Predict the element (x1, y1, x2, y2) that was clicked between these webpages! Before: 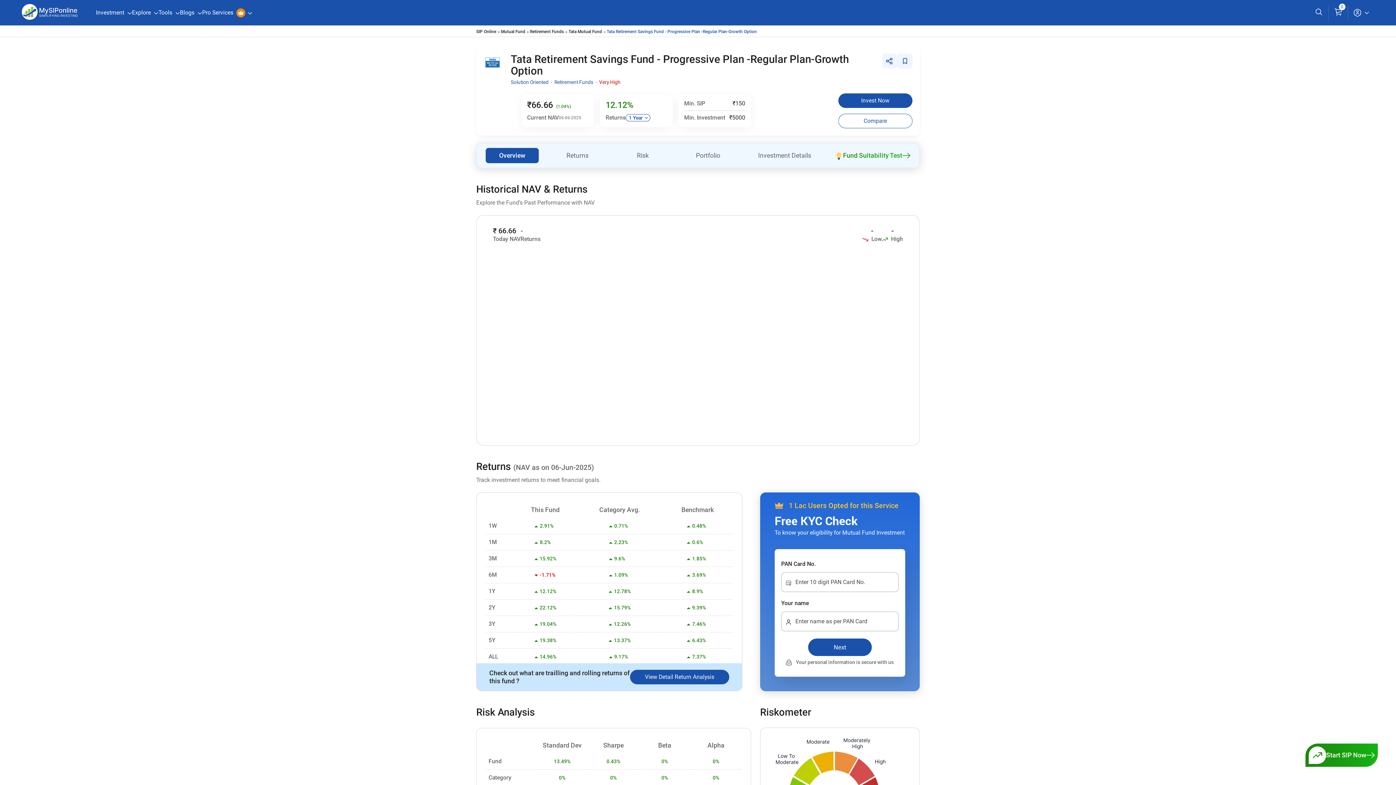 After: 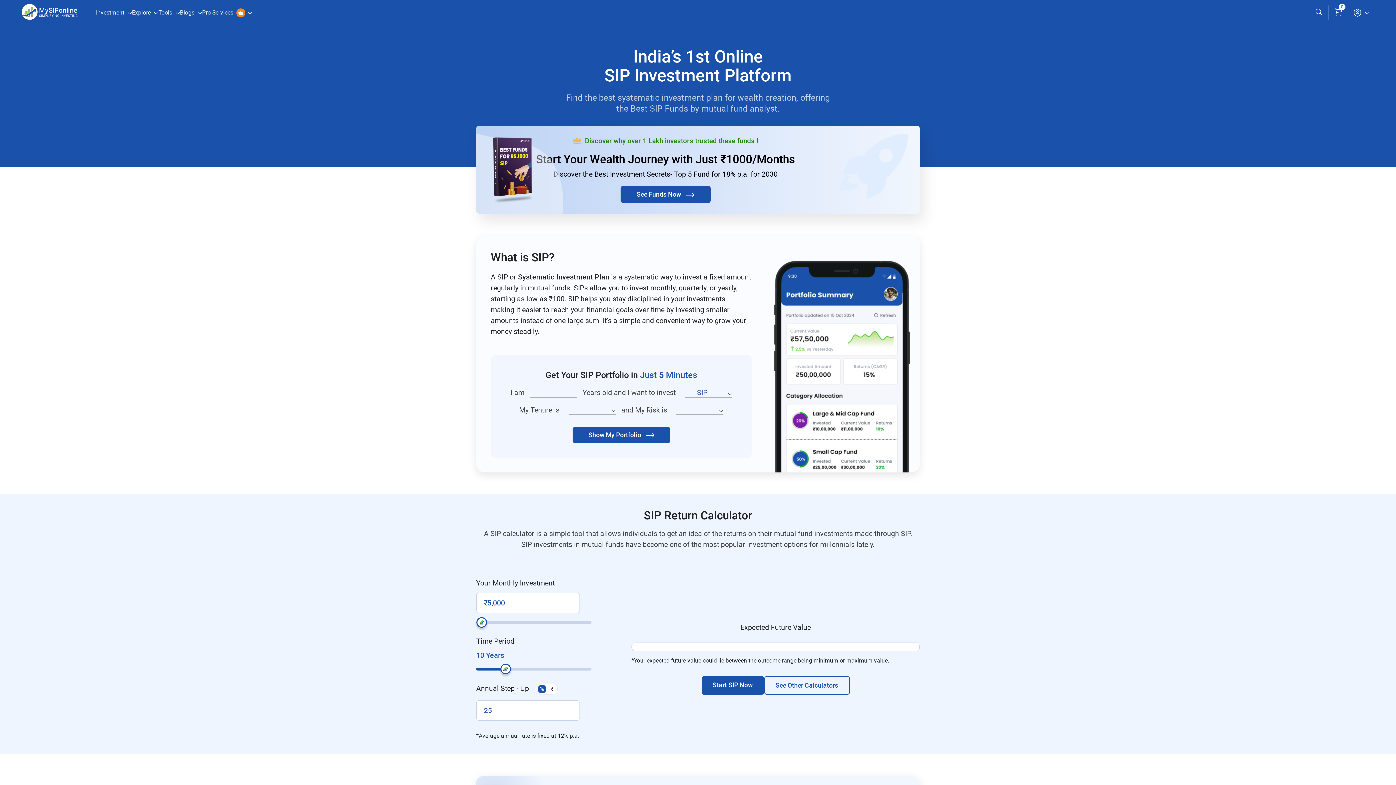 Action: label: SIP Online bbox: (476, 29, 496, 34)